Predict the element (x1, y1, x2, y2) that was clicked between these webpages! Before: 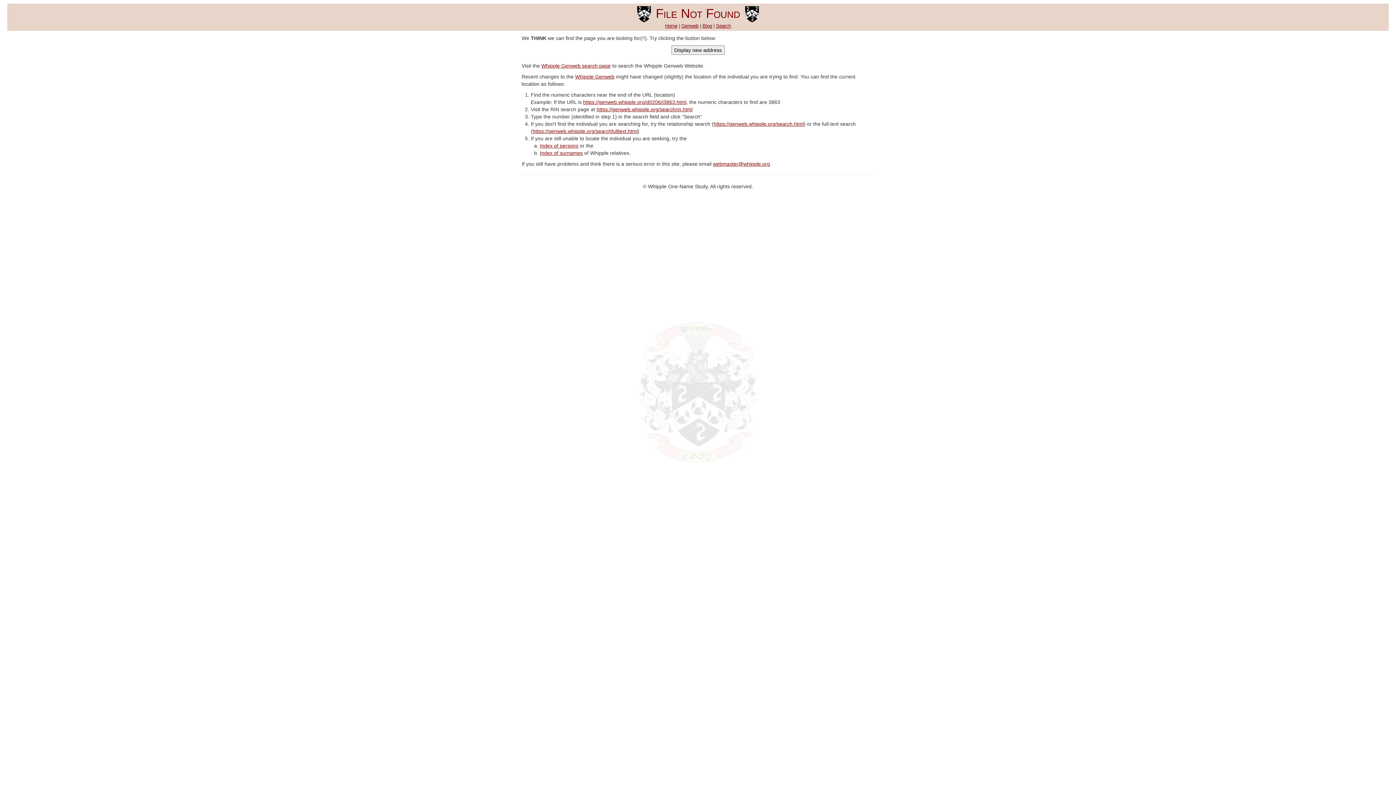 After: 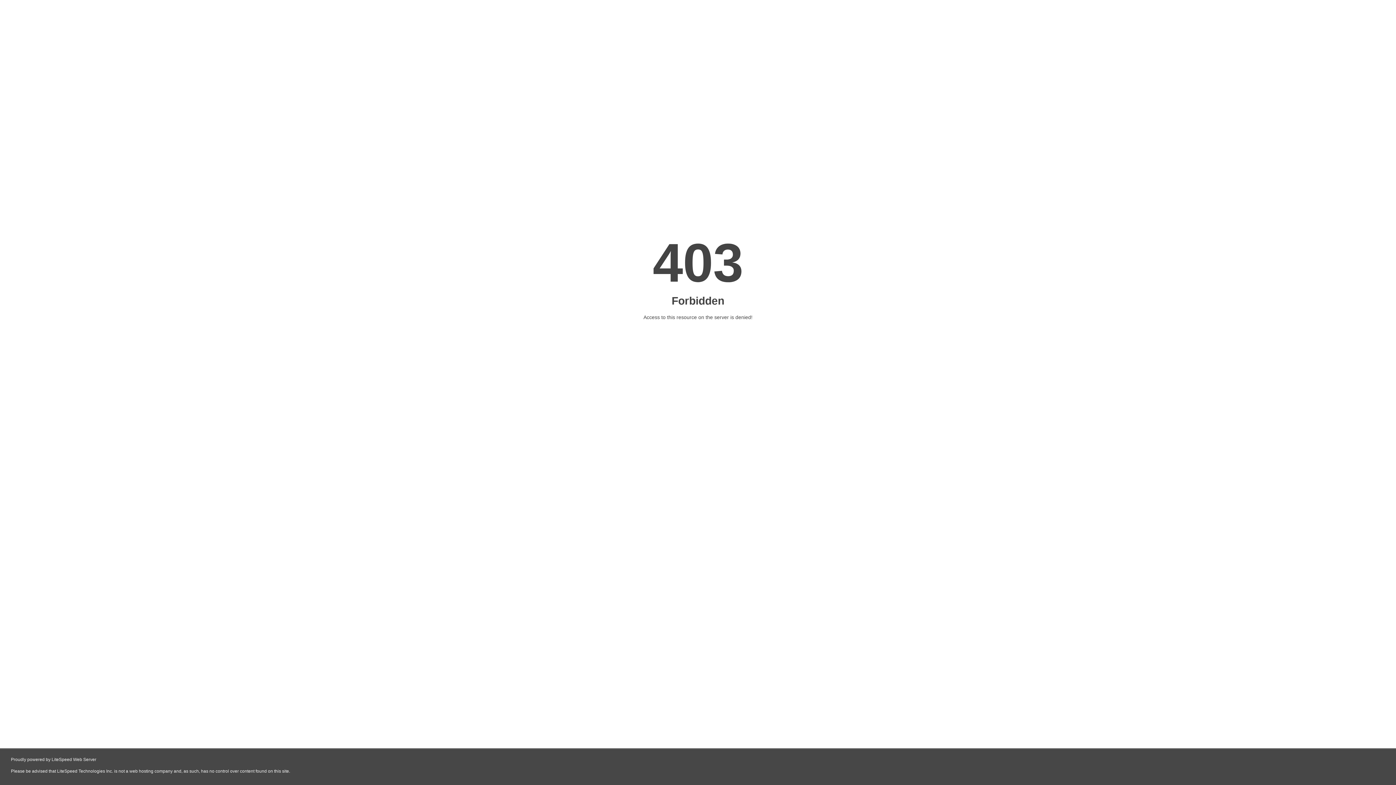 Action: bbox: (702, 23, 712, 28) label: Blog